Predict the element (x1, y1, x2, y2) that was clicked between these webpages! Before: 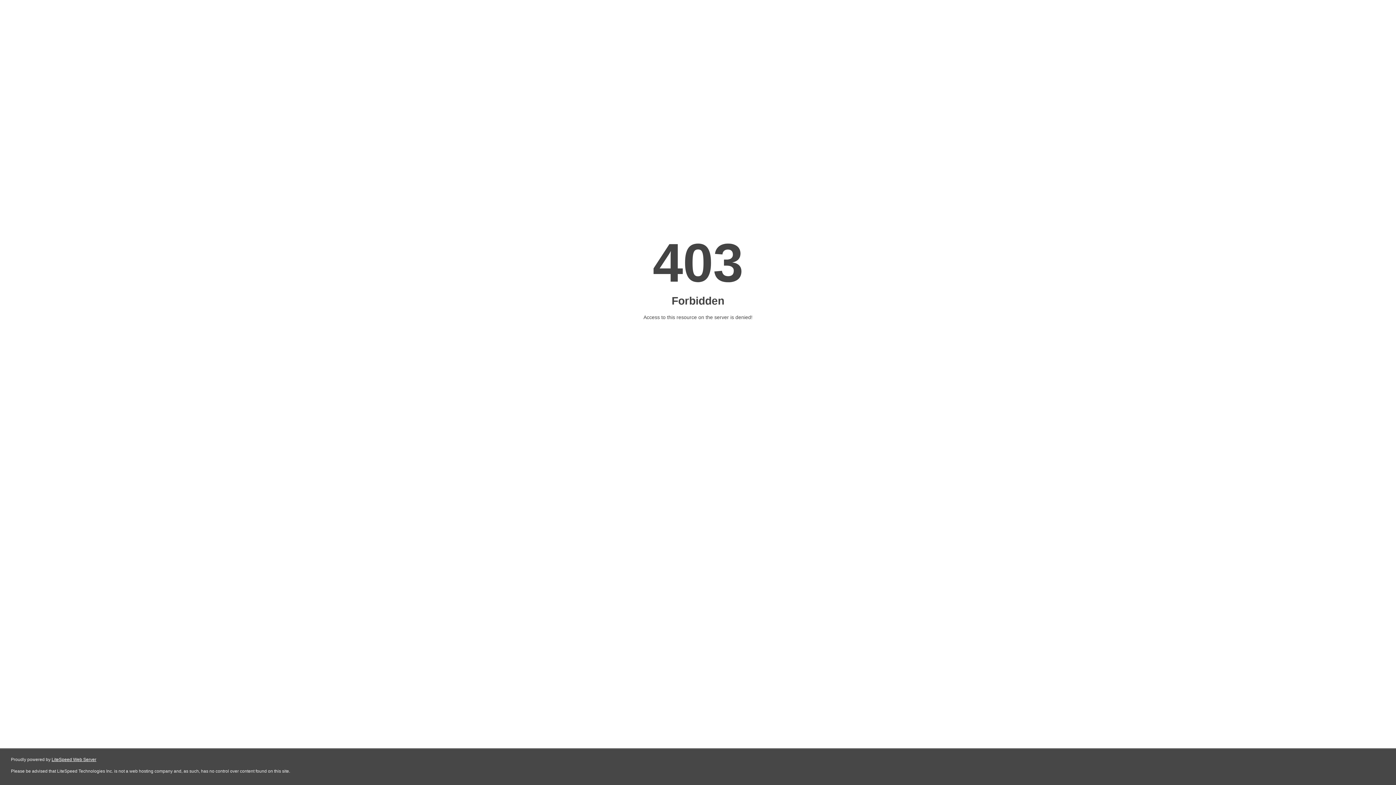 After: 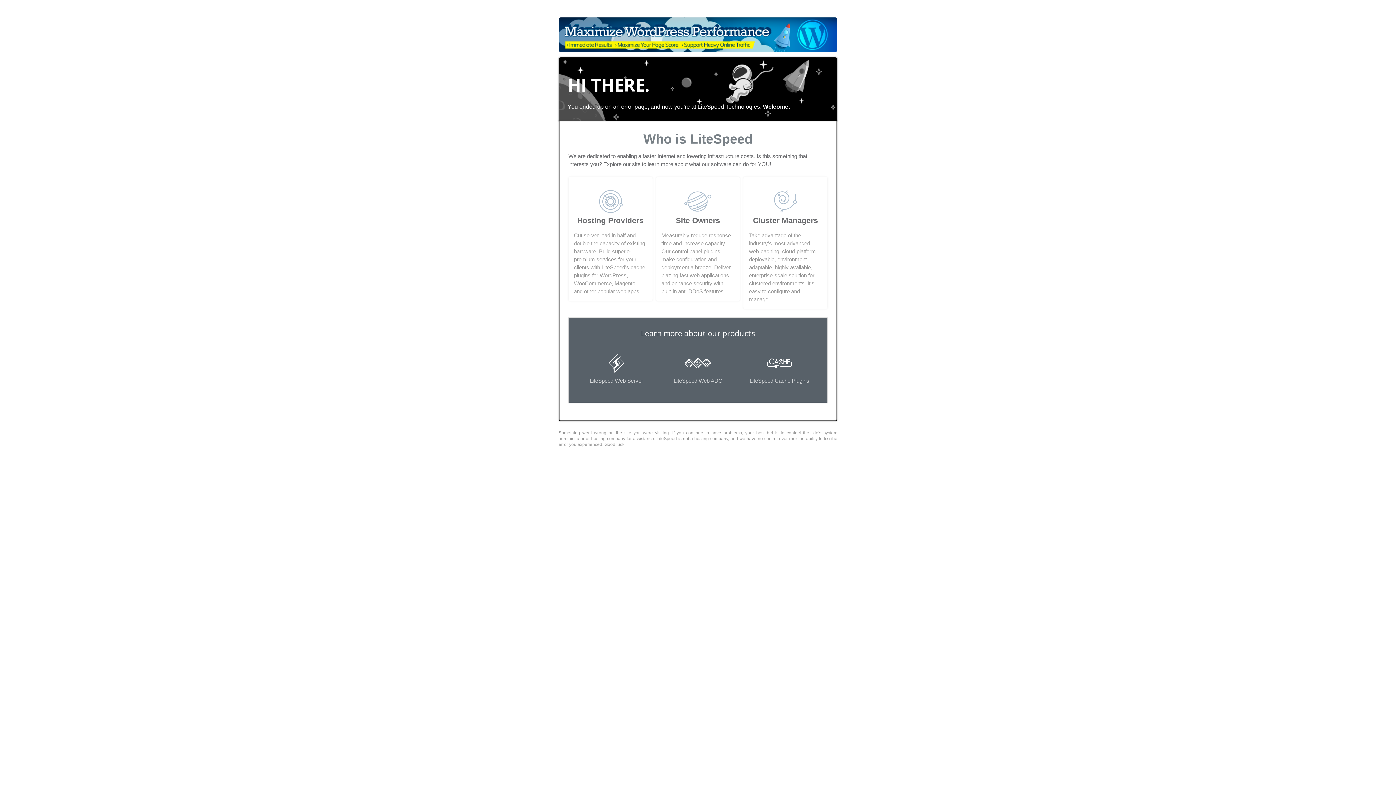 Action: bbox: (51, 757, 96, 762) label: LiteSpeed Web Server